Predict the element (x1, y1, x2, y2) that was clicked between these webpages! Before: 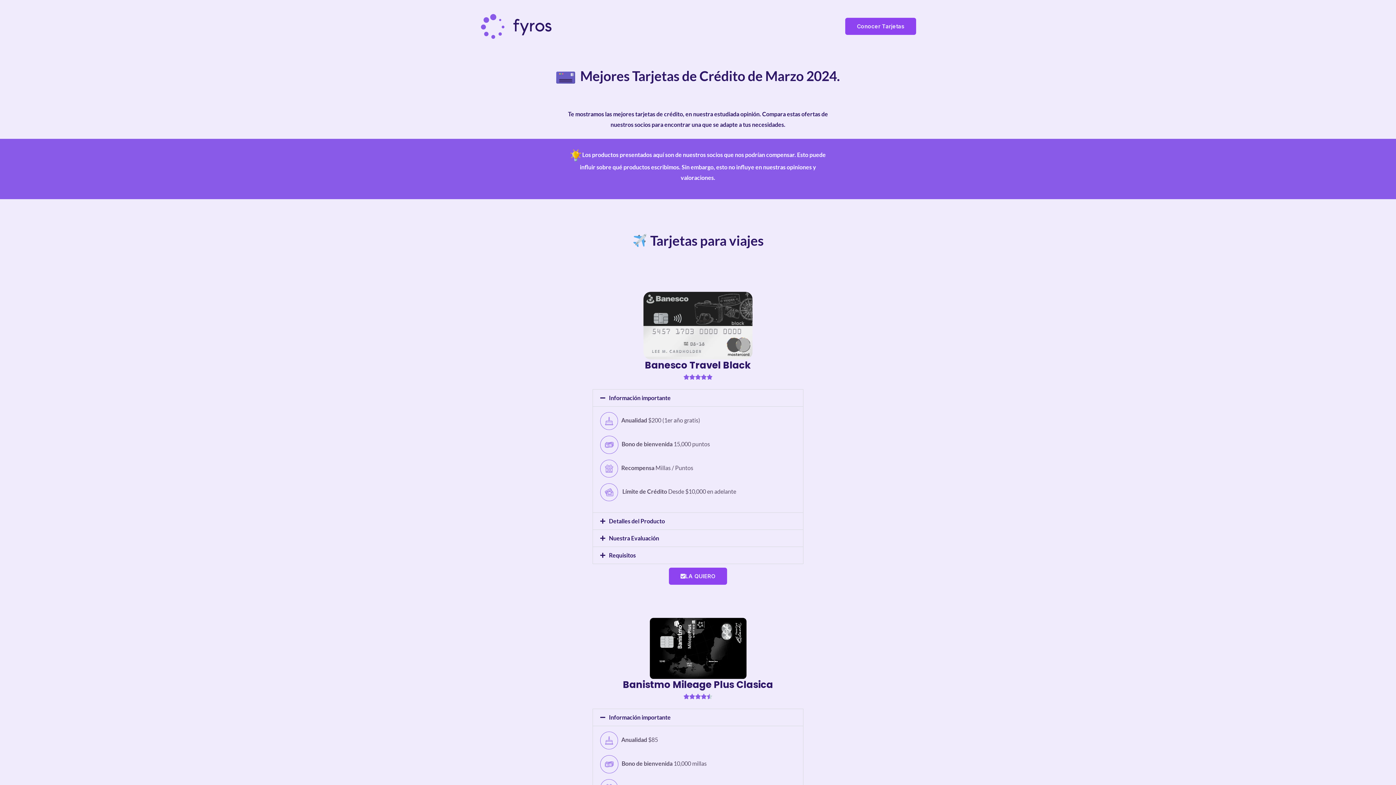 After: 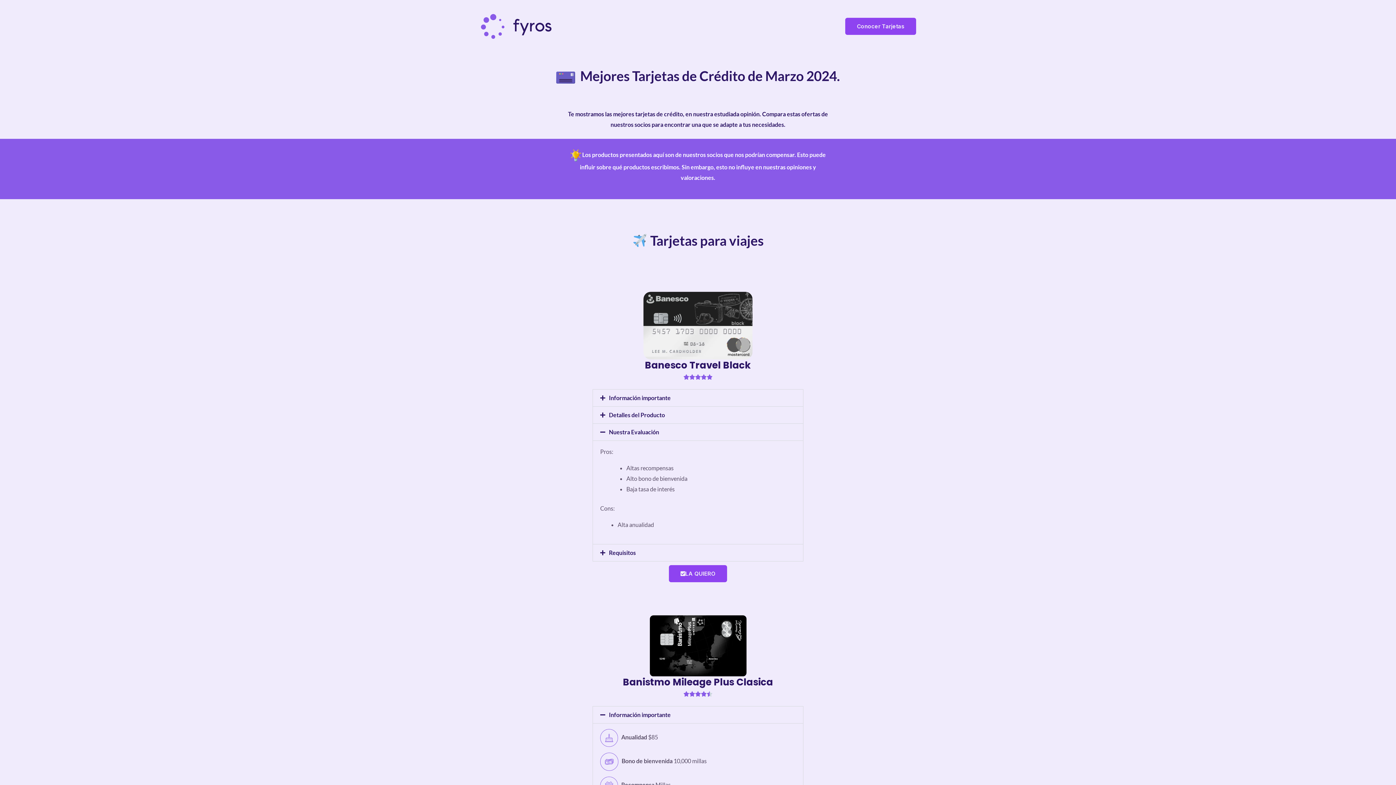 Action: label: Nuestra Evaluación bbox: (593, 530, 803, 546)